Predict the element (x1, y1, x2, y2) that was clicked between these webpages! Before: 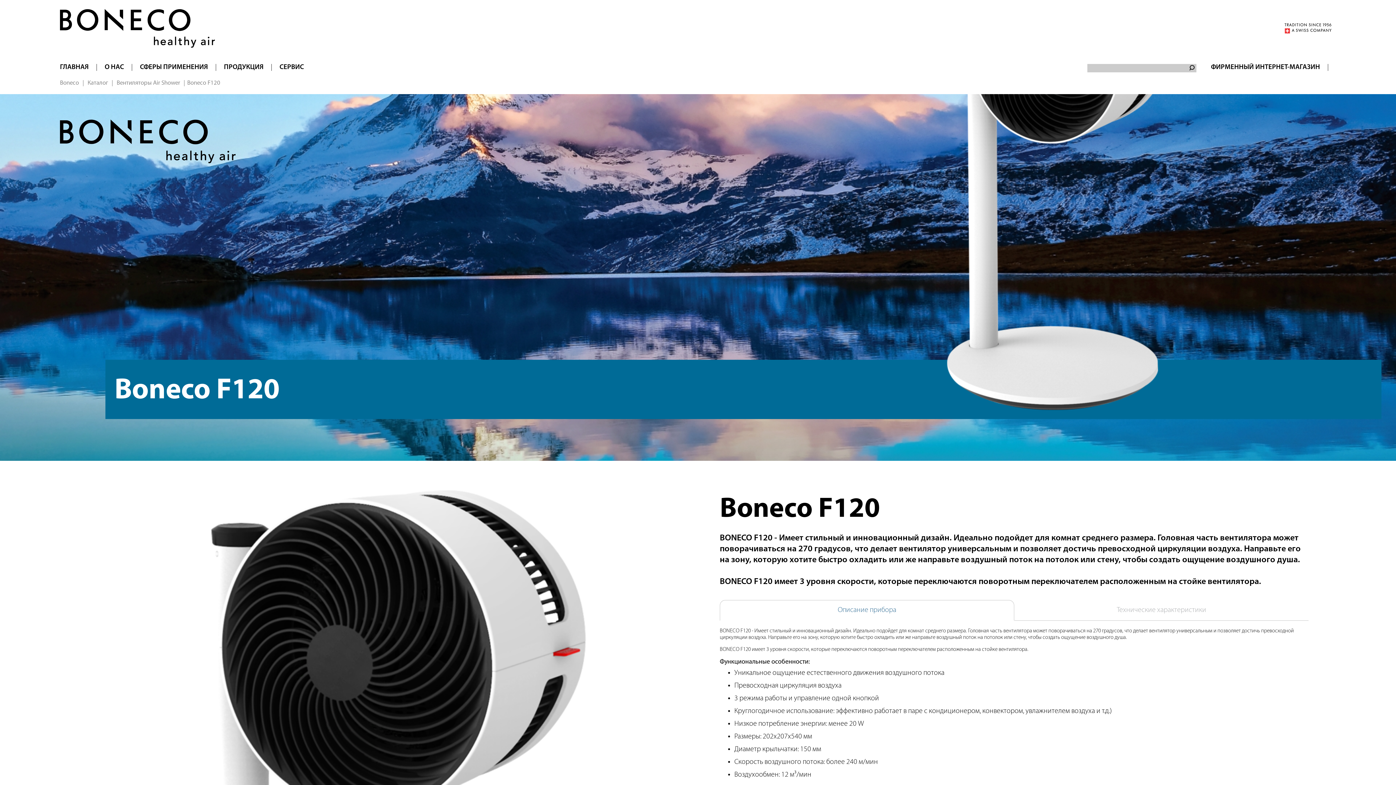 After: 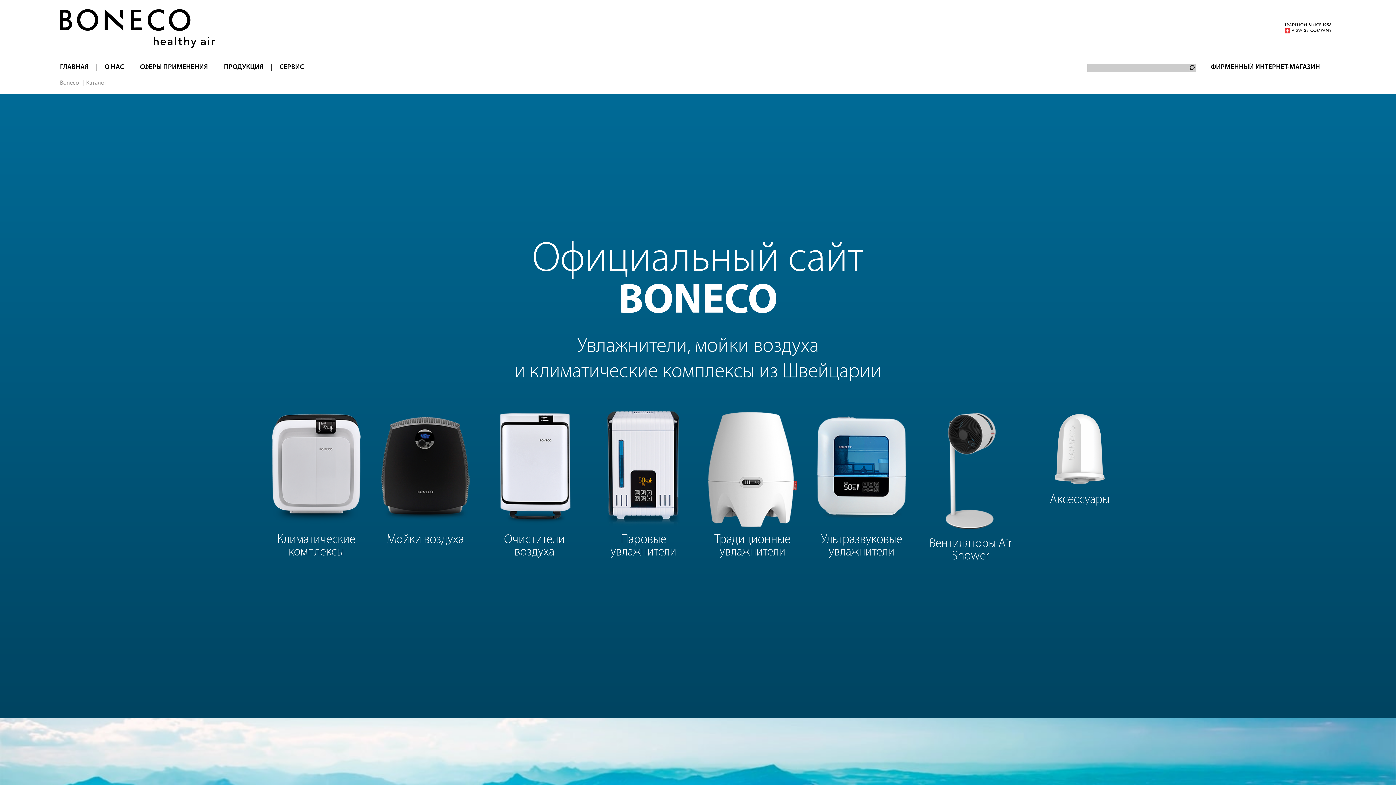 Action: bbox: (17, 79, 53, 85) label: ПРОДУКЦИЯ